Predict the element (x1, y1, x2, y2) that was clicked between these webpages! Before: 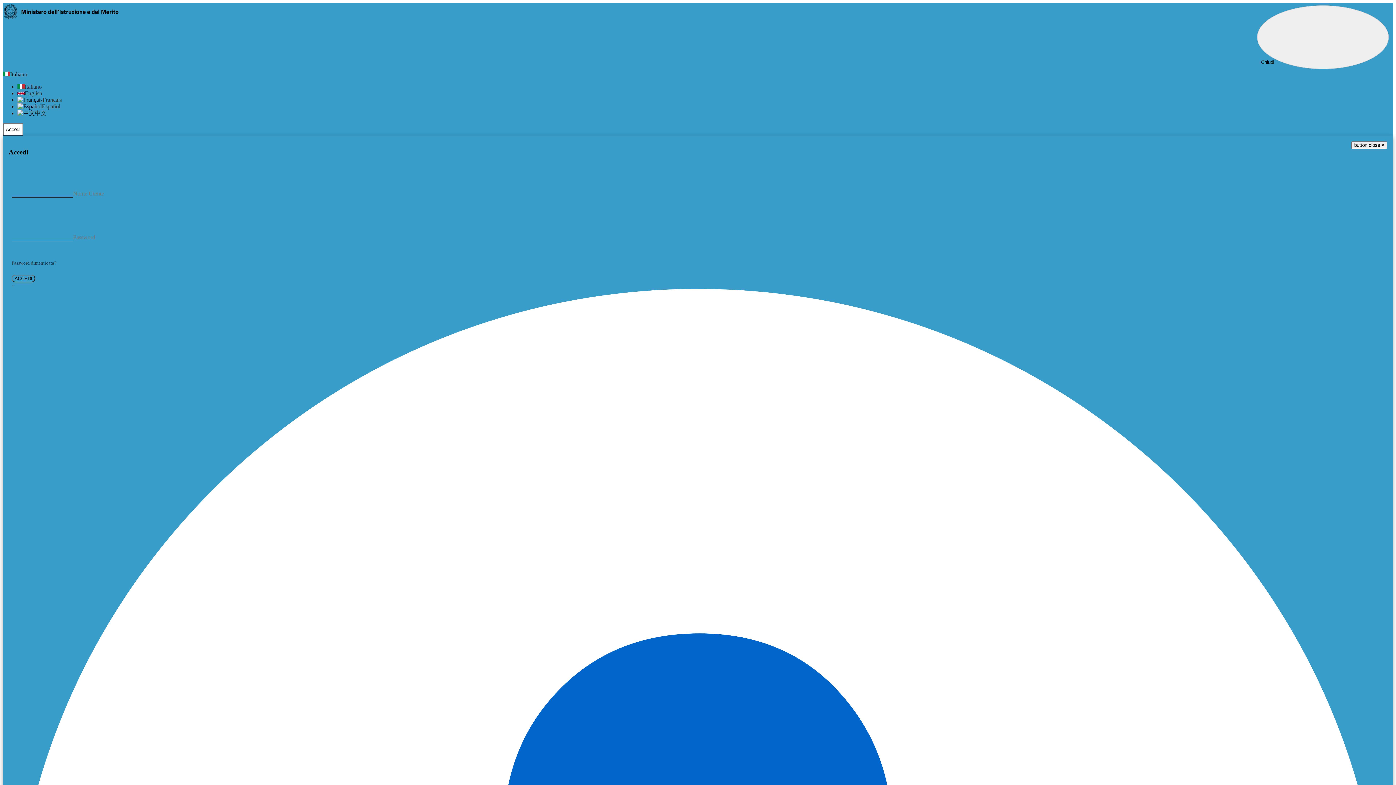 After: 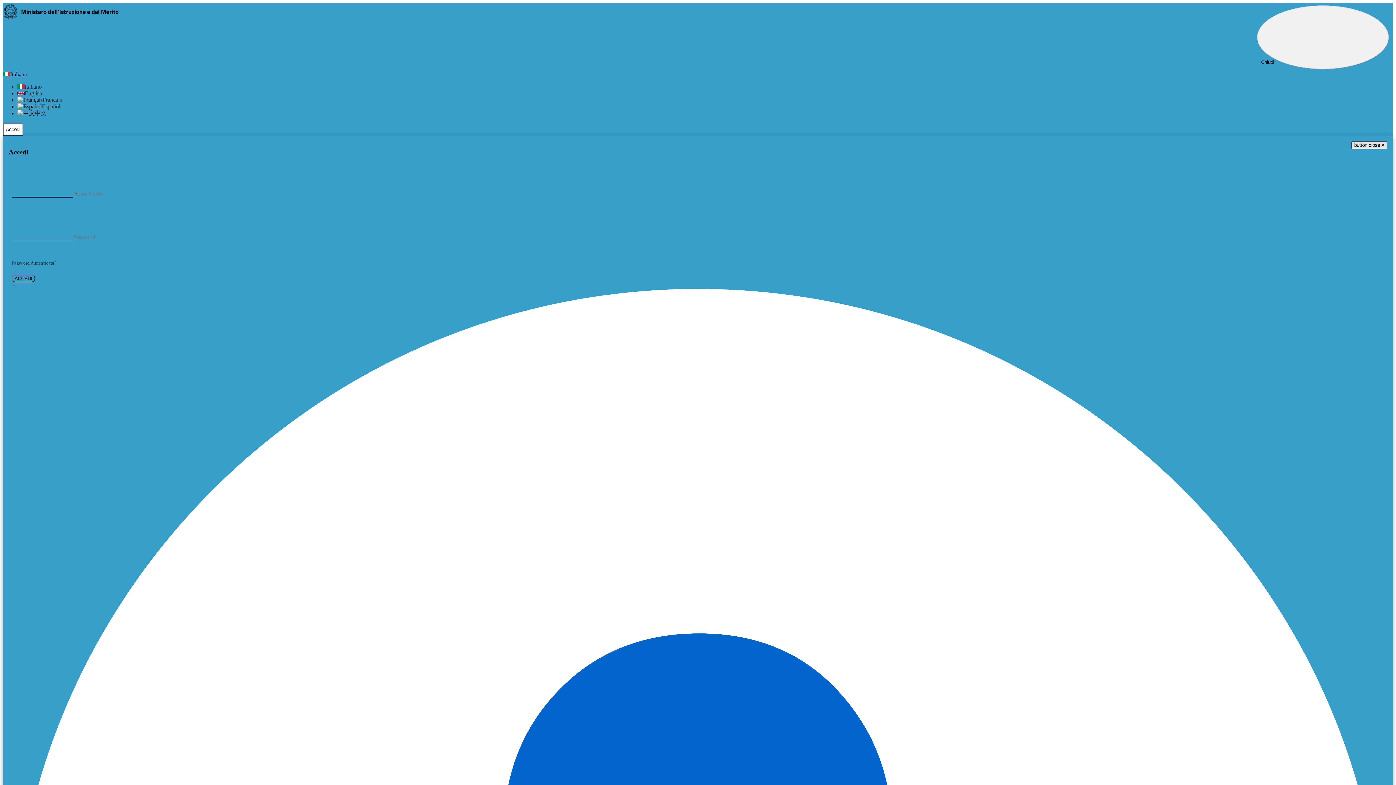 Action: label: Close bbox: (1351, 141, 1387, 149)